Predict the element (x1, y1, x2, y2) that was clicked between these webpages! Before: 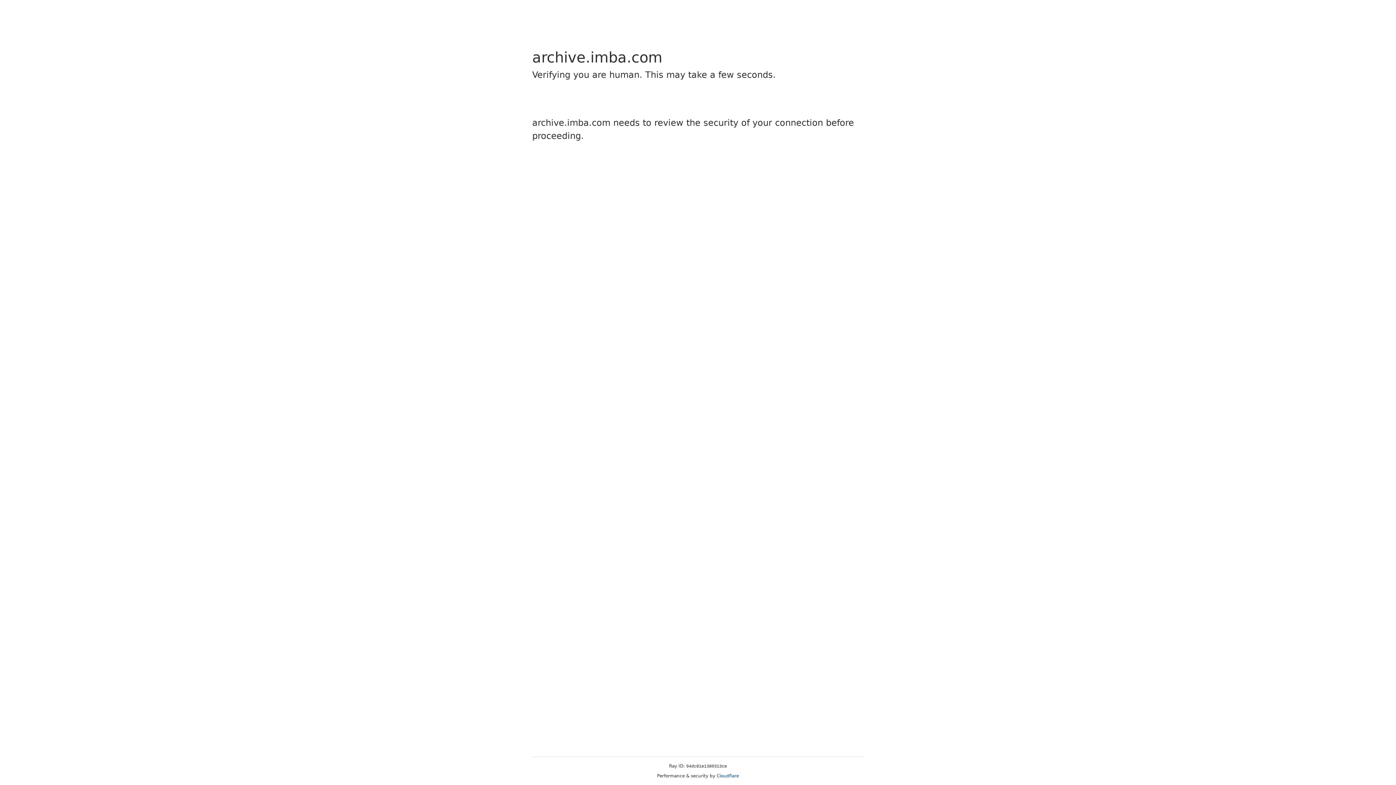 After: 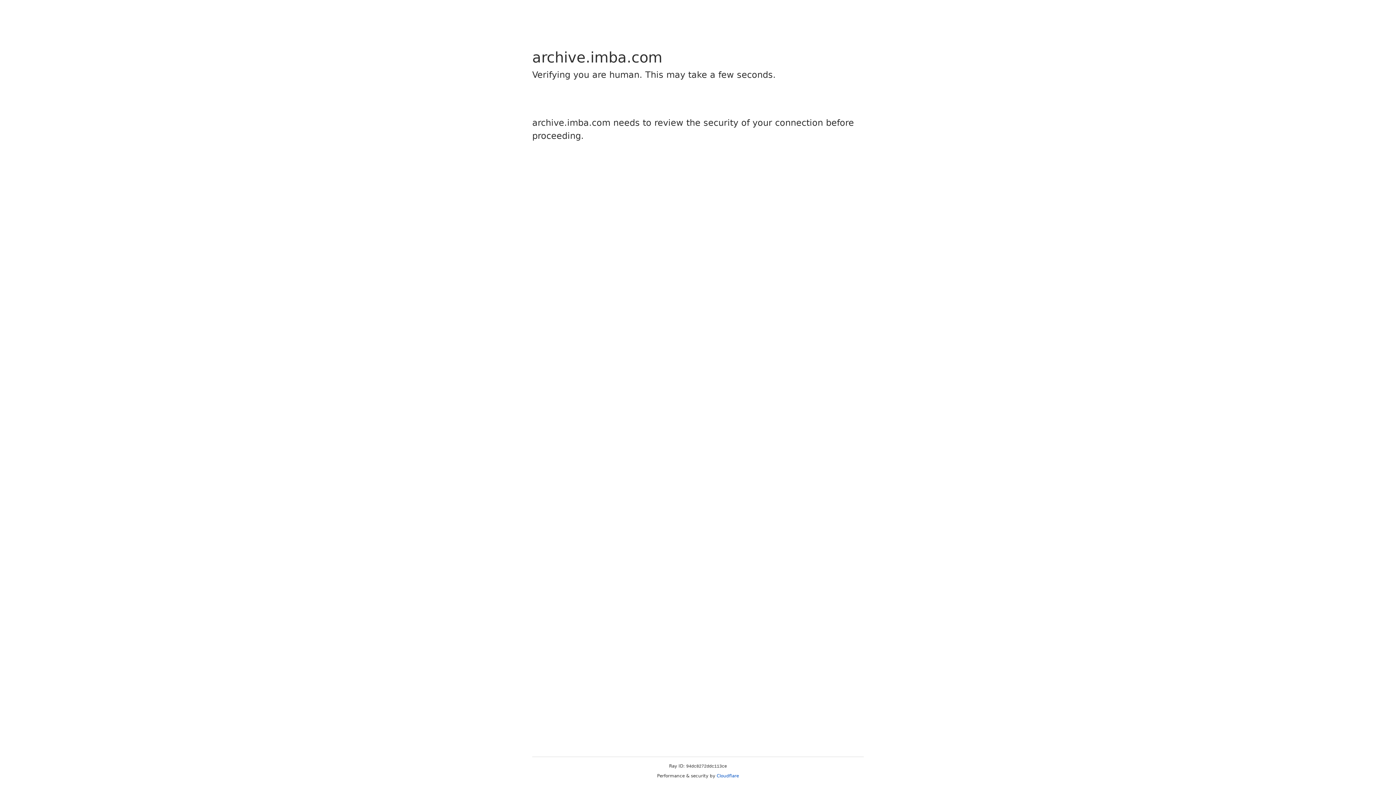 Action: bbox: (716, 773, 739, 778) label: Cloudflare